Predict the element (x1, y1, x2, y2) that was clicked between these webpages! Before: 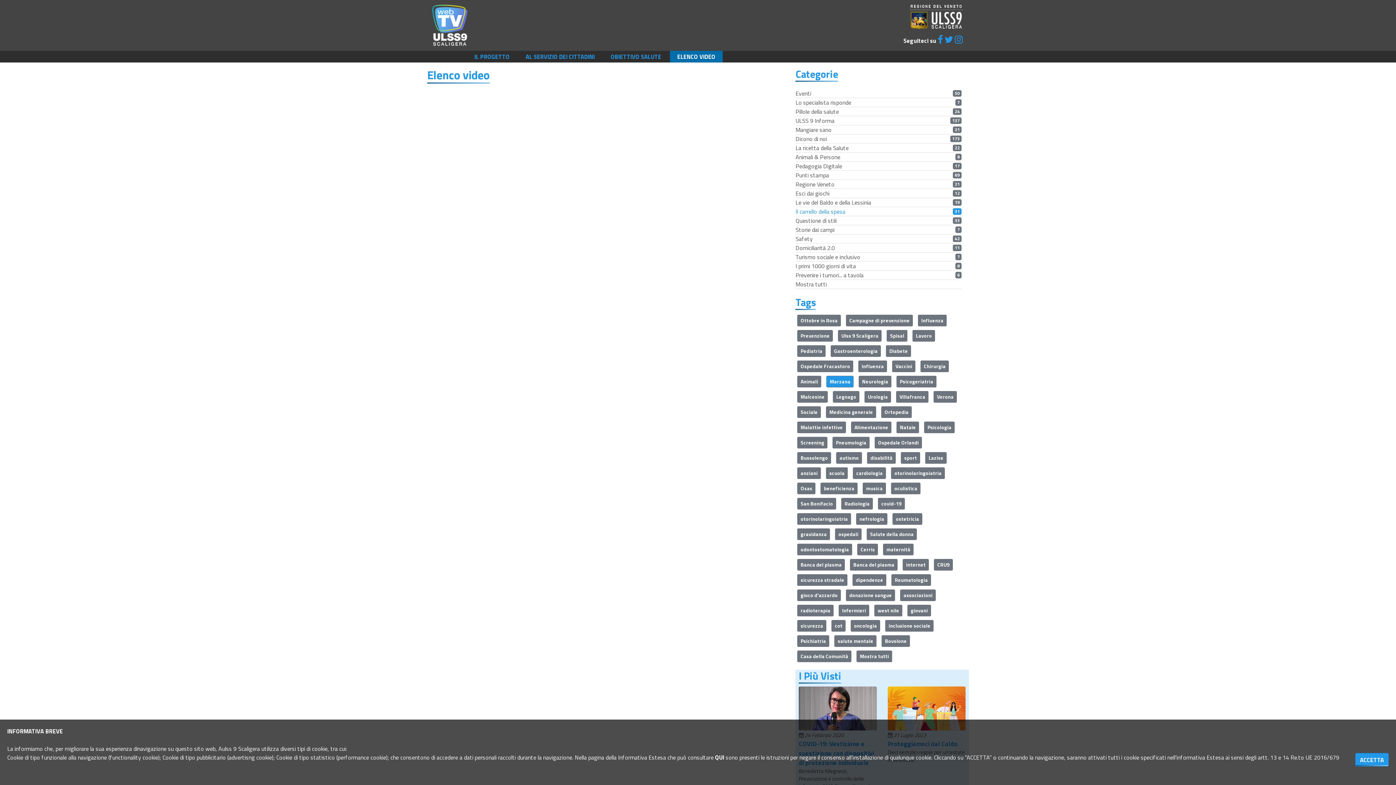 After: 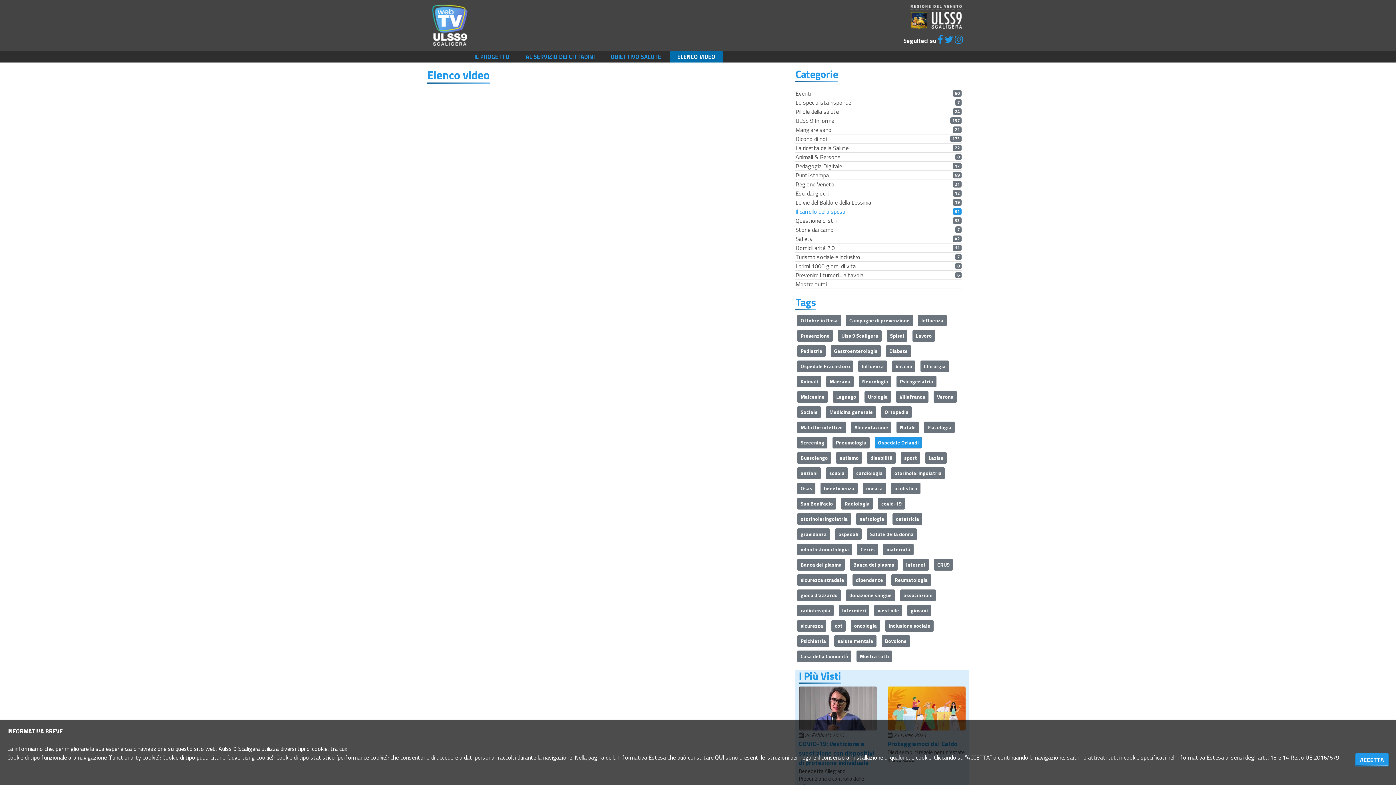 Action: label: Ospedale Orlandi bbox: (875, 437, 922, 448)